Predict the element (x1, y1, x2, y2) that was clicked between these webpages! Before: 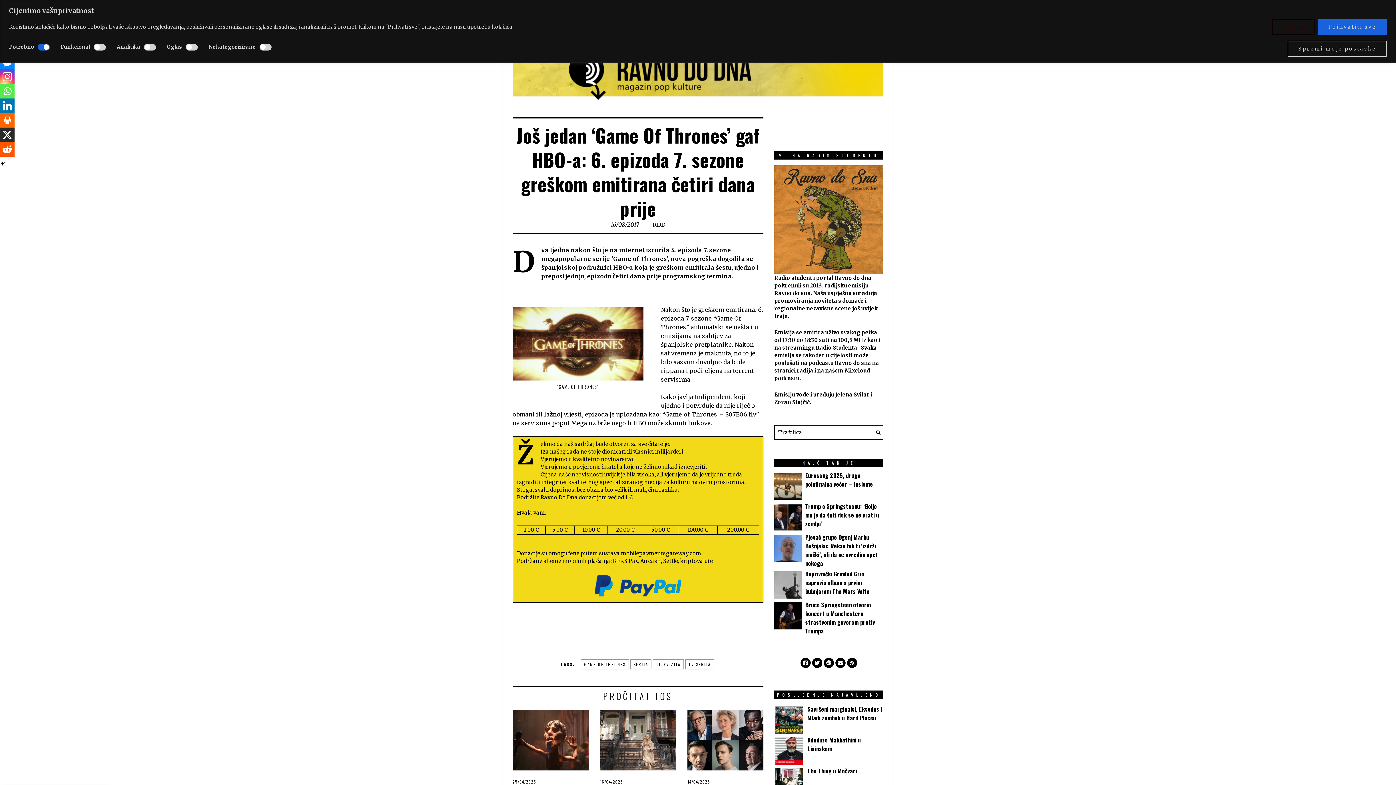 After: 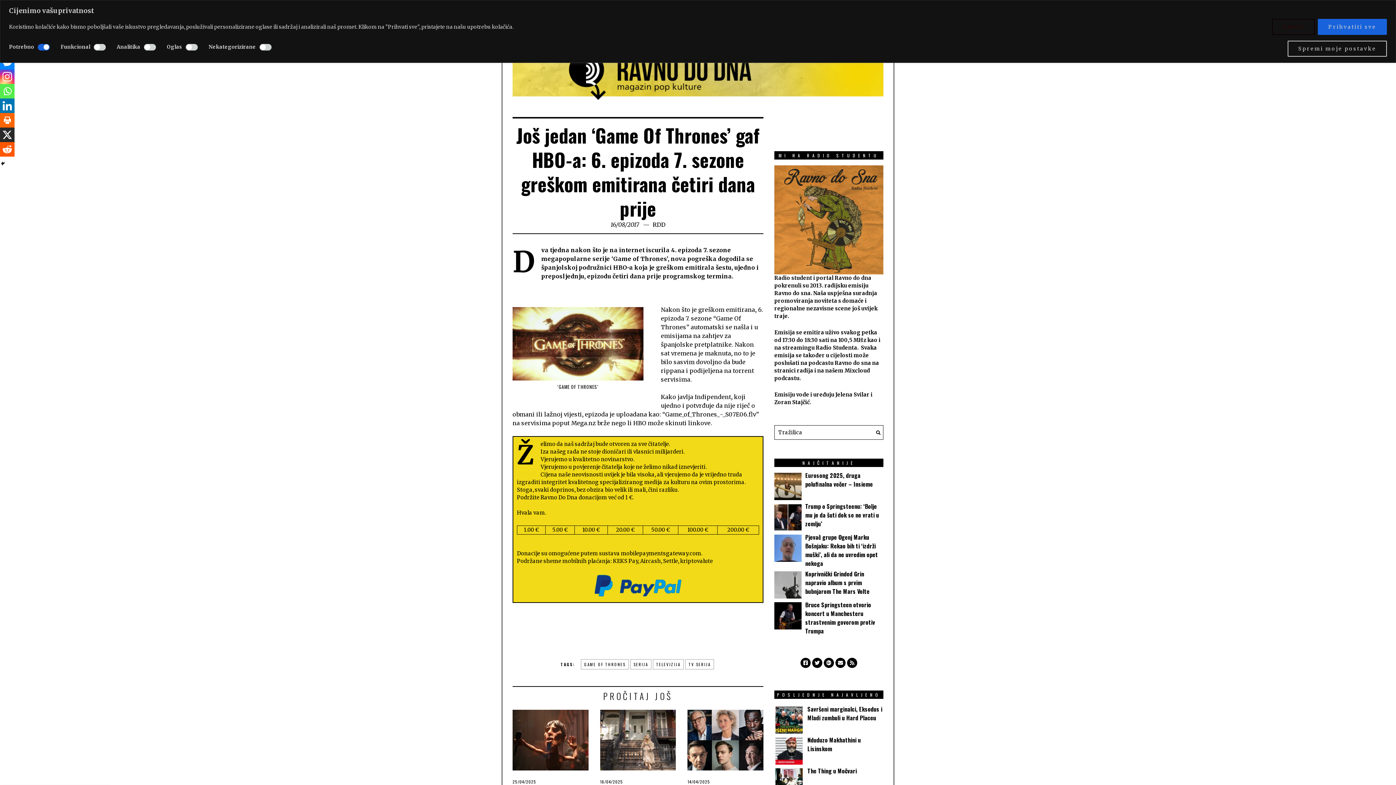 Action: label: X bbox: (0, 127, 14, 142)